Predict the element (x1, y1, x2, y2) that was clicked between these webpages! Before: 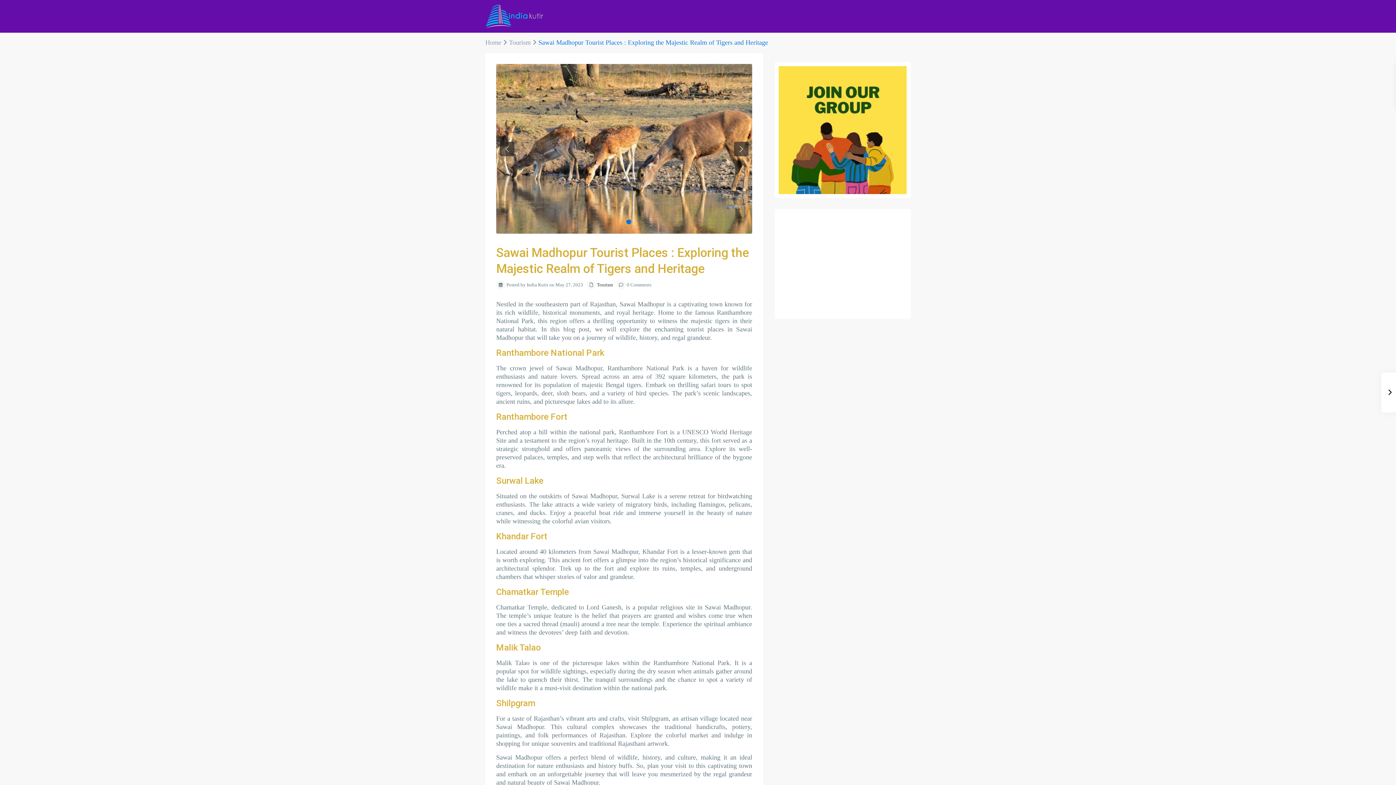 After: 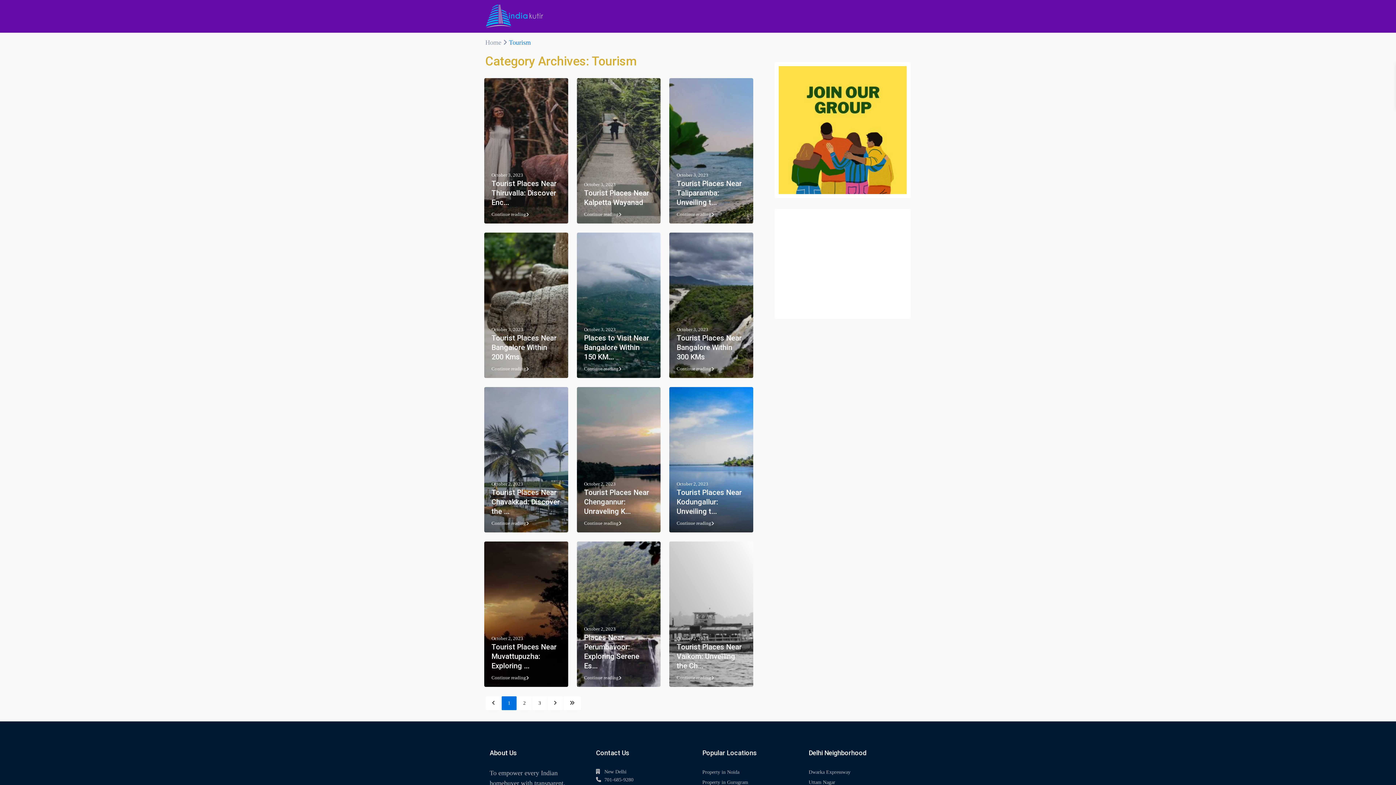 Action: bbox: (509, 38, 530, 46) label: Tourism